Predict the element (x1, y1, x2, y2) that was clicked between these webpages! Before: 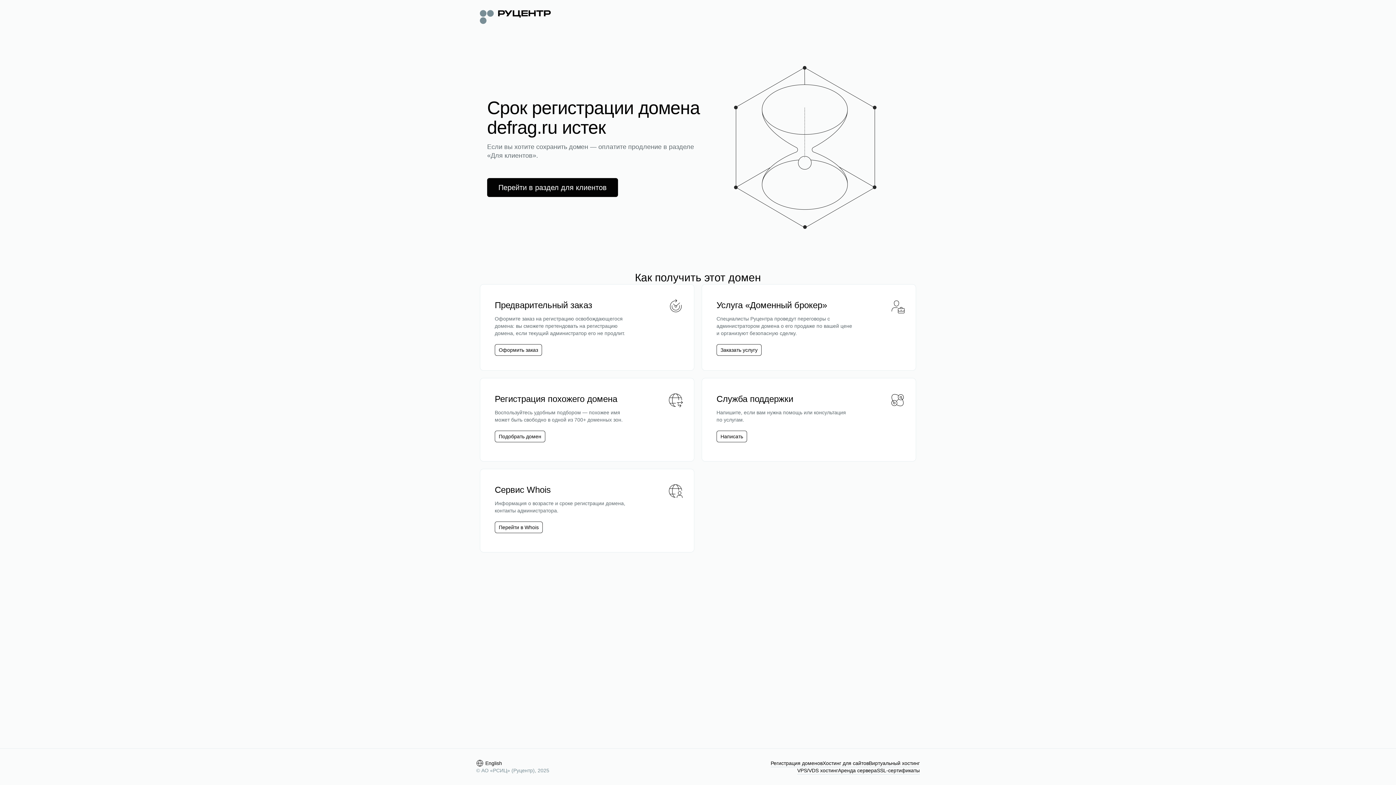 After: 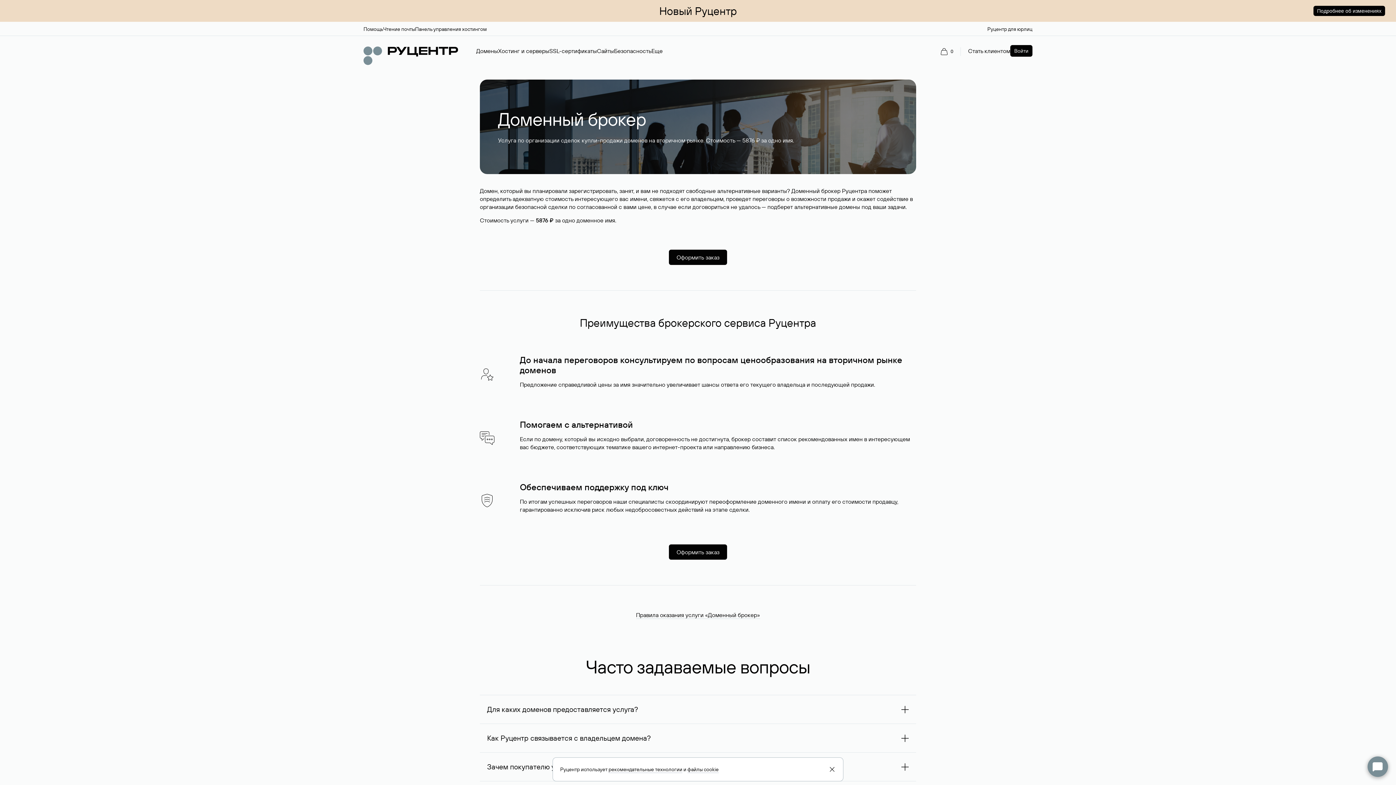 Action: bbox: (716, 344, 761, 356) label: Заказать услугу